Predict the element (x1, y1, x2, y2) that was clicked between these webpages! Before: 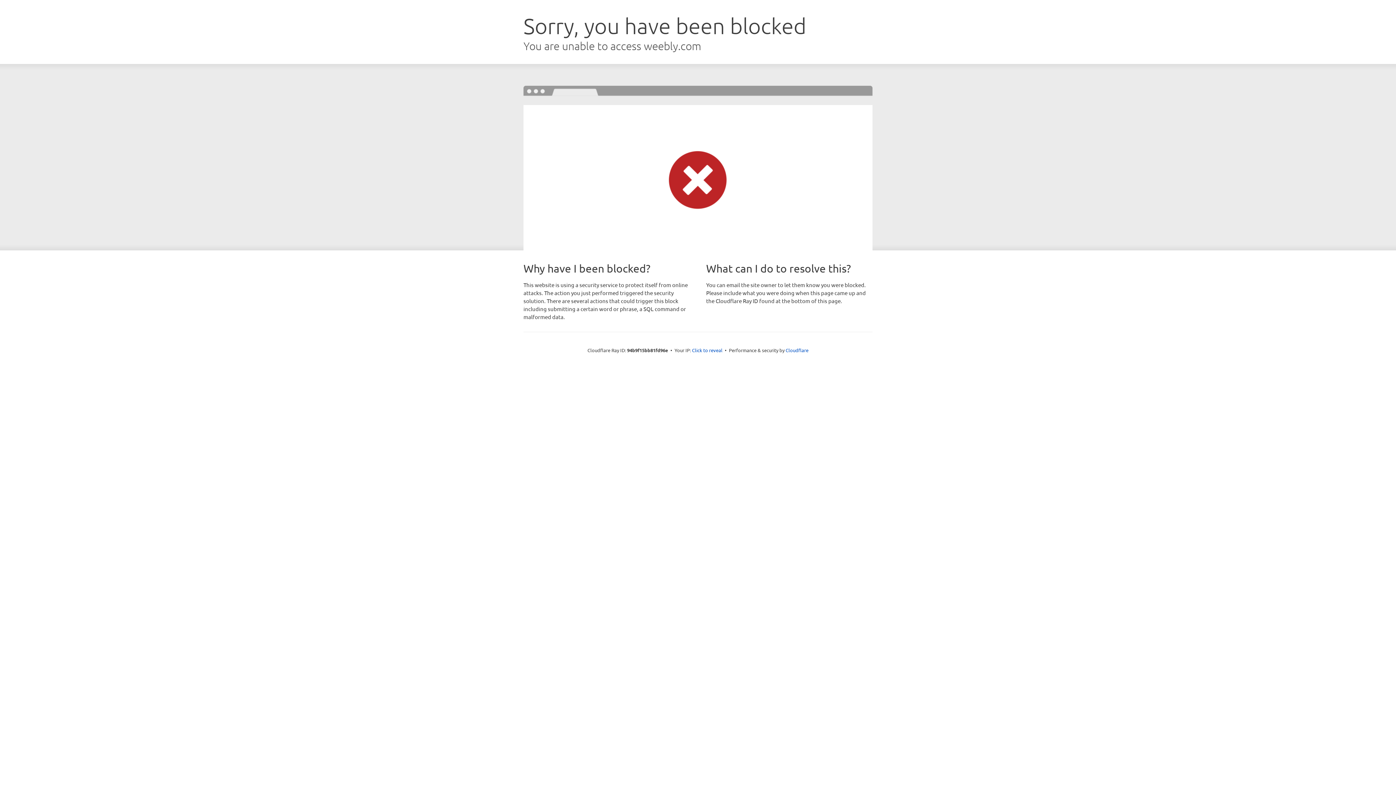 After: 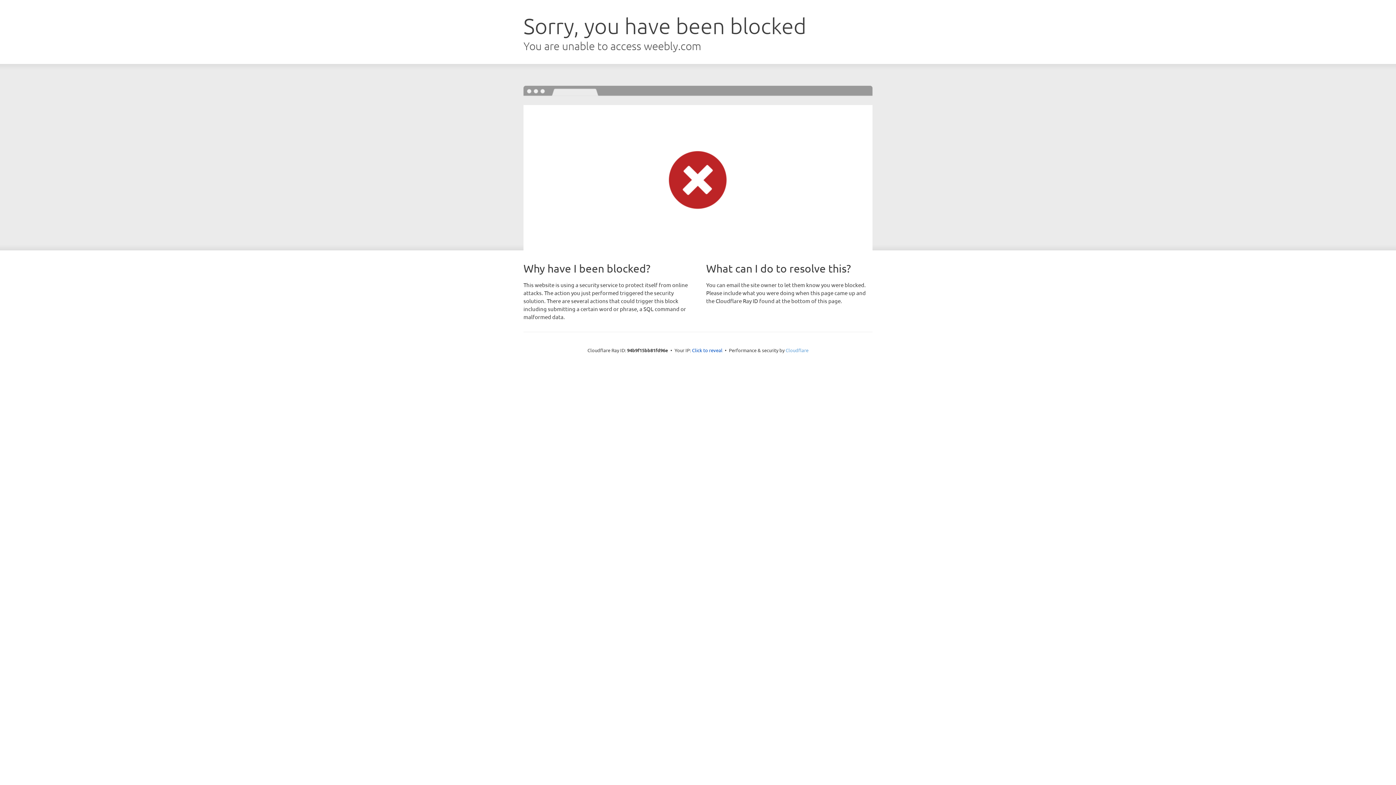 Action: label: Cloudflare bbox: (785, 347, 808, 353)